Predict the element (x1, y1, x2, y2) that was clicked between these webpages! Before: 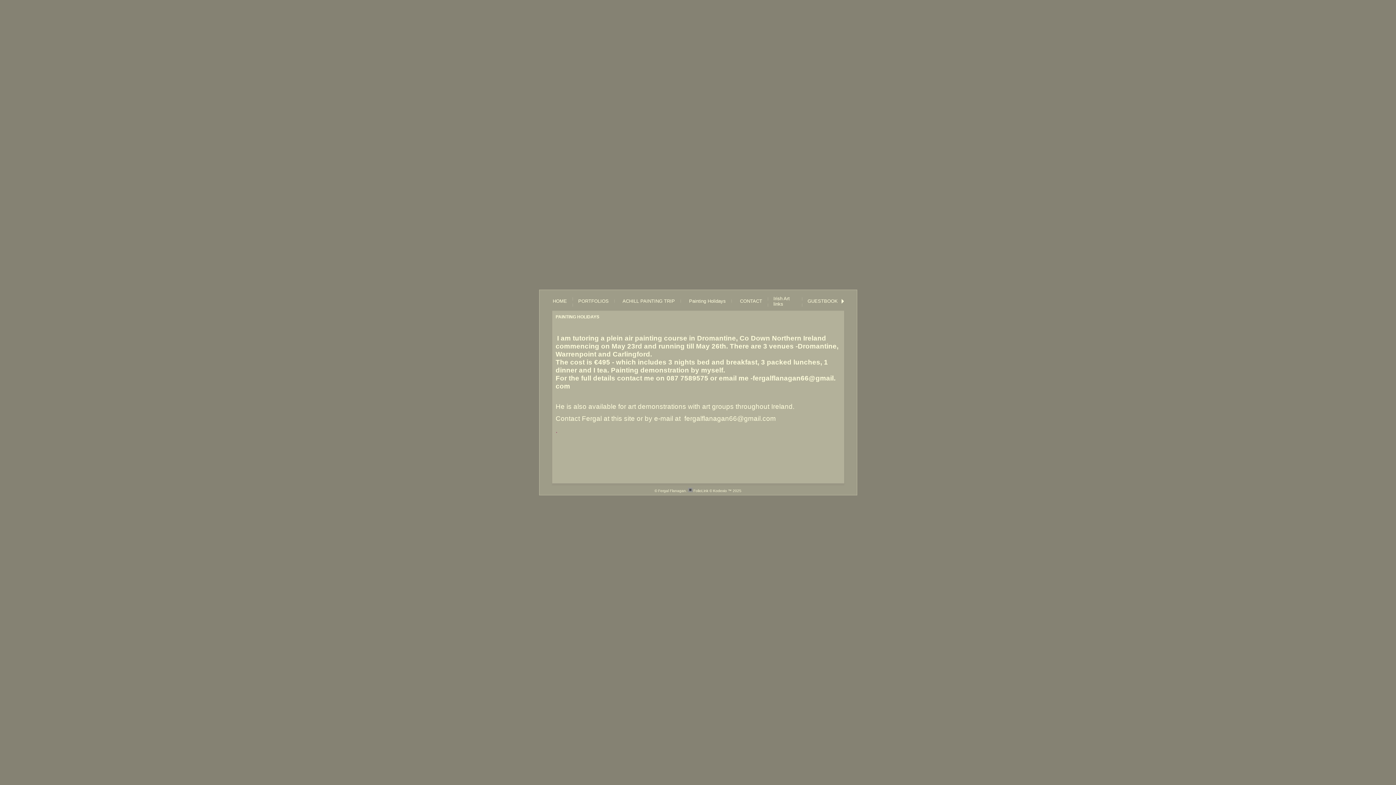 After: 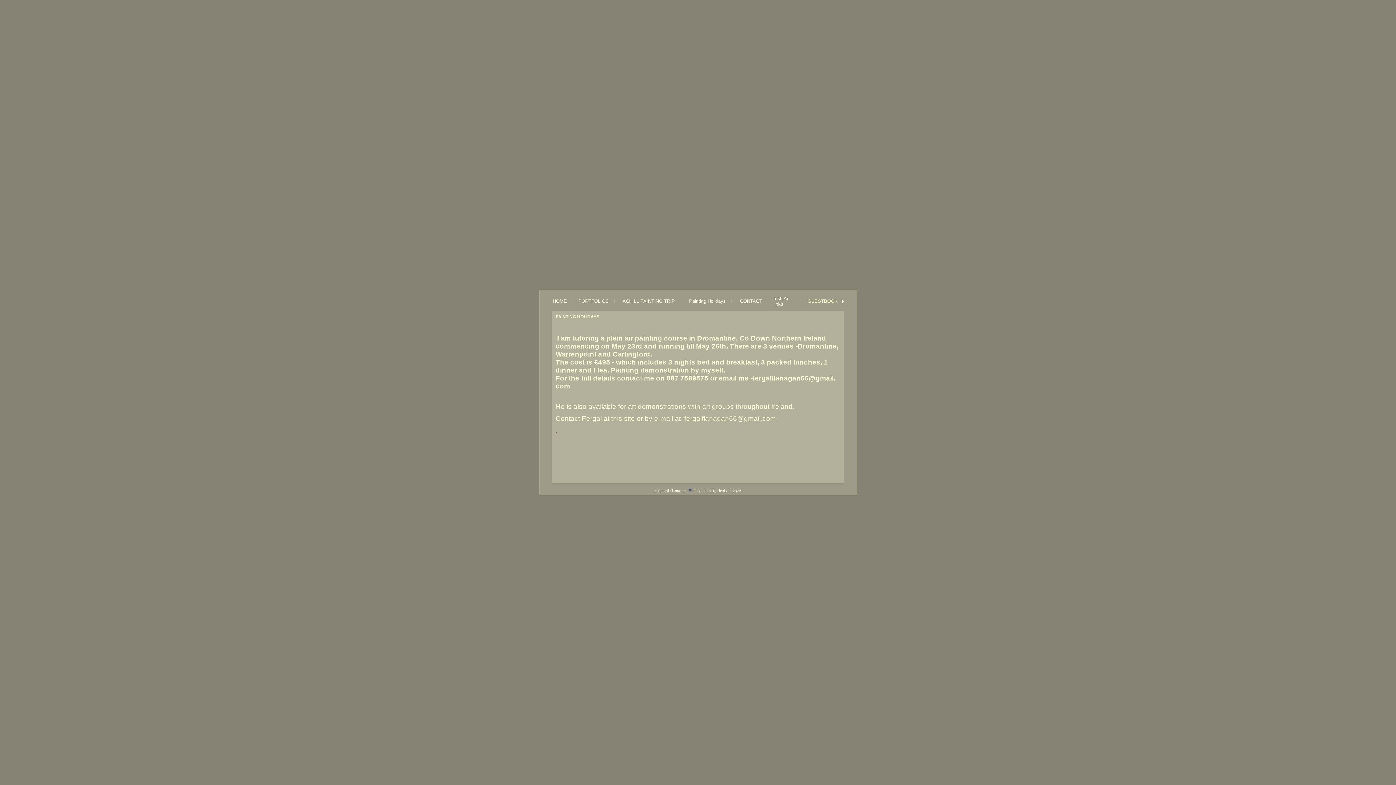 Action: bbox: (807, 298, 838, 304) label: GUESTBOOK